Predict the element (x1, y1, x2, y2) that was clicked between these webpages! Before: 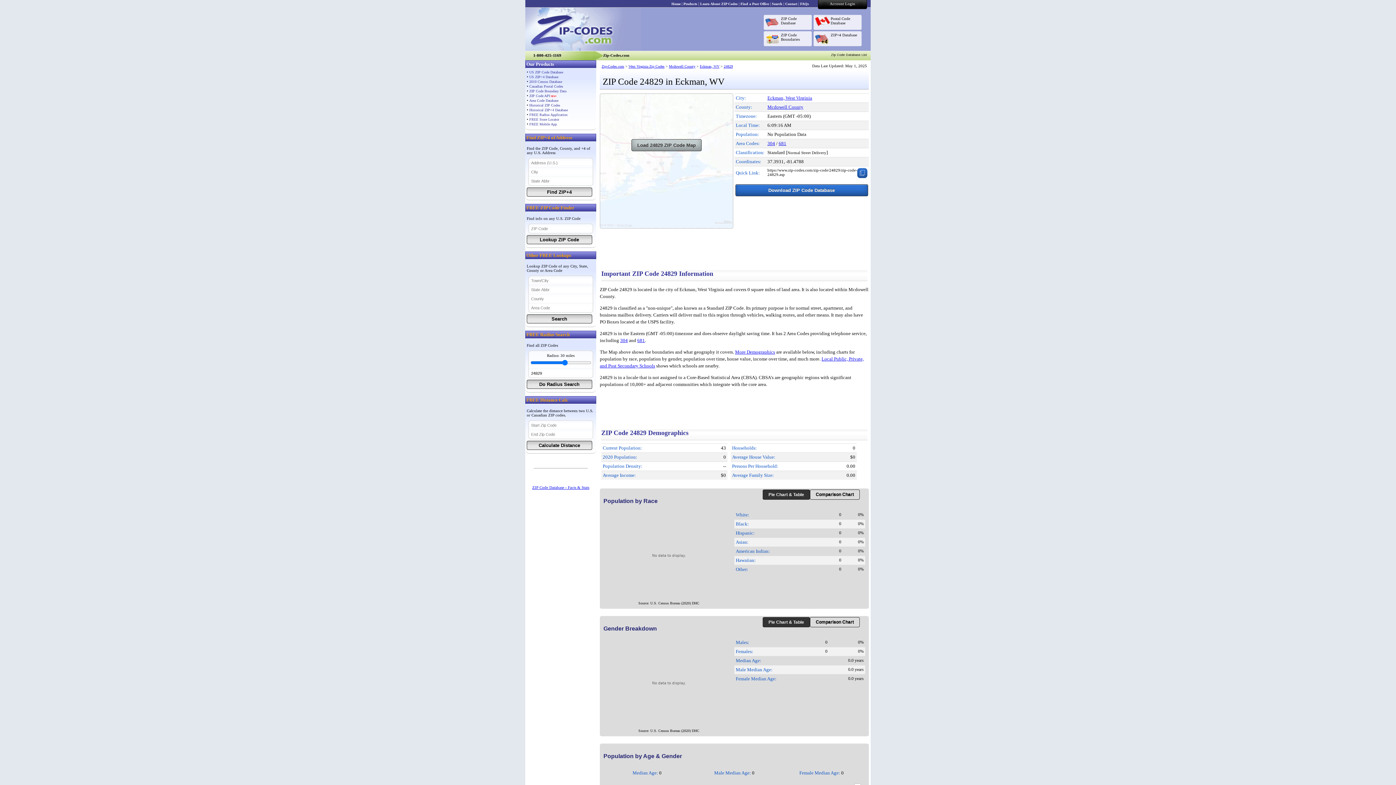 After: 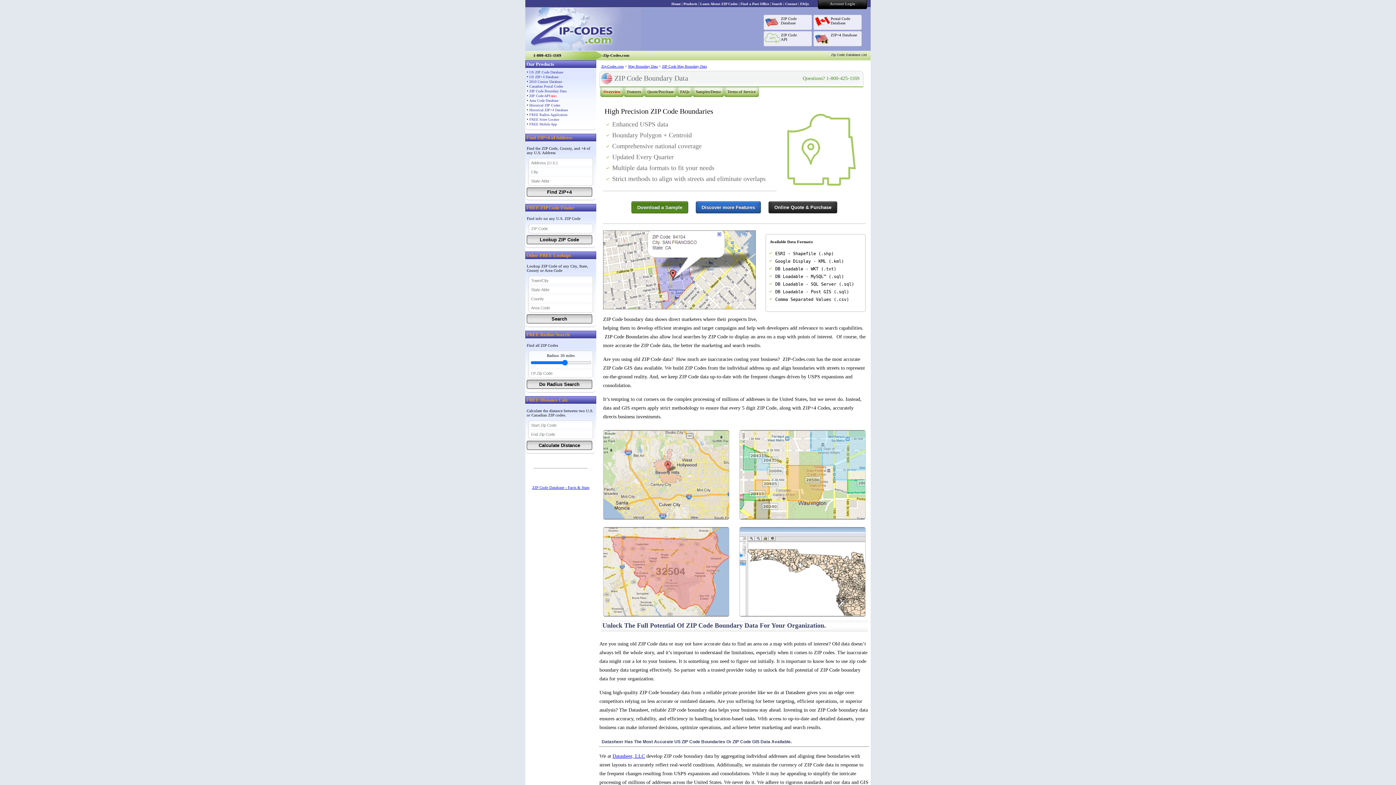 Action: bbox: (781, 32, 800, 41) label: ZIP Code Boundaries